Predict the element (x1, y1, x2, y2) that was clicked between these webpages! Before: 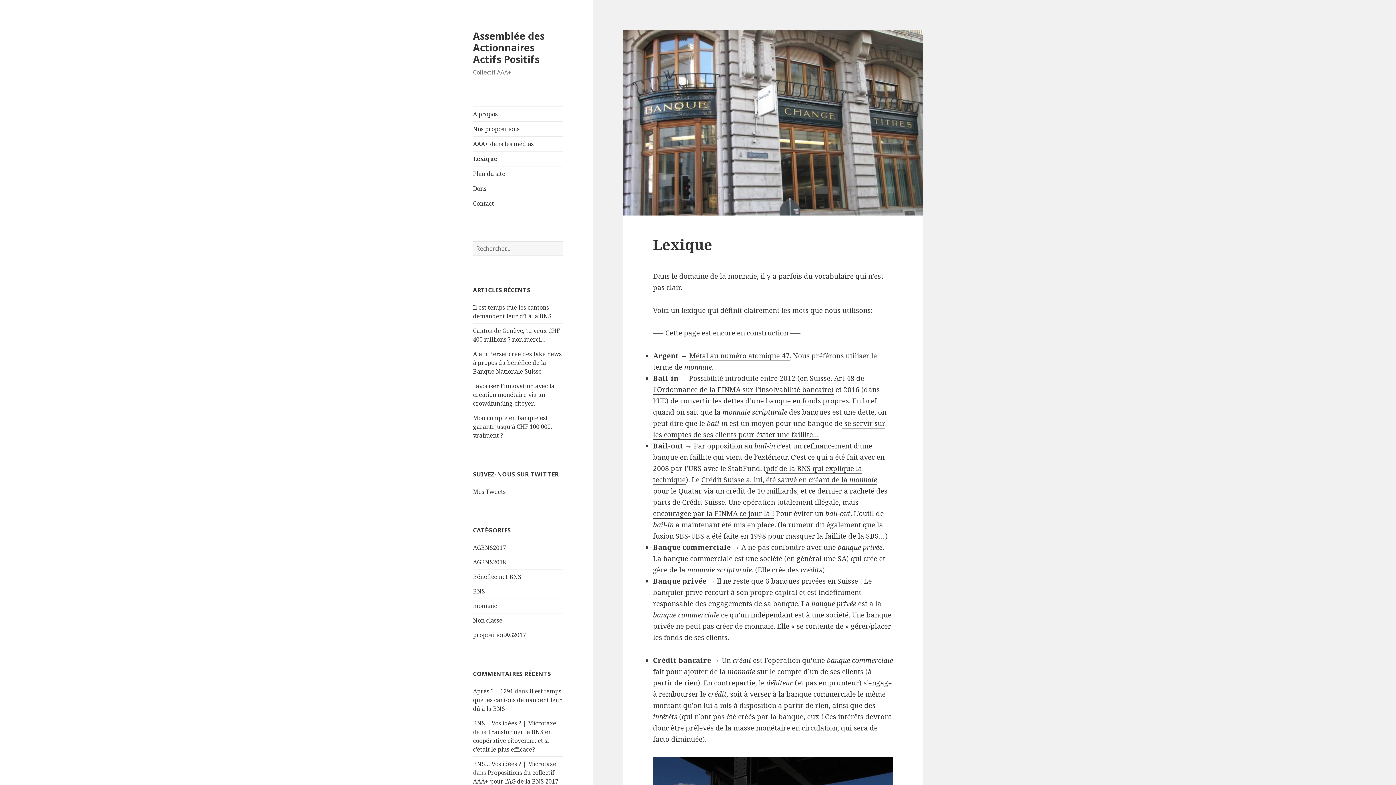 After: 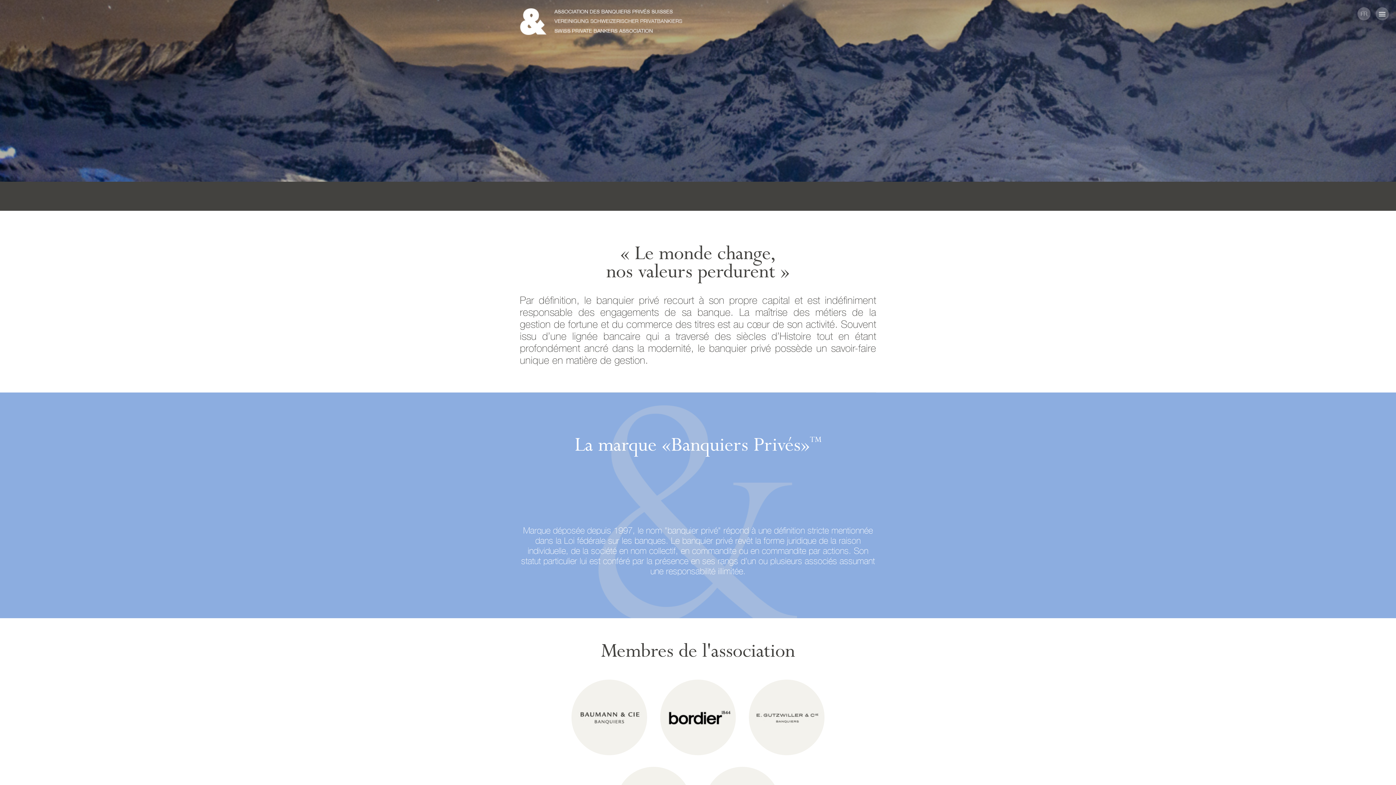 Action: label: 6 banques privées  bbox: (765, 576, 827, 586)